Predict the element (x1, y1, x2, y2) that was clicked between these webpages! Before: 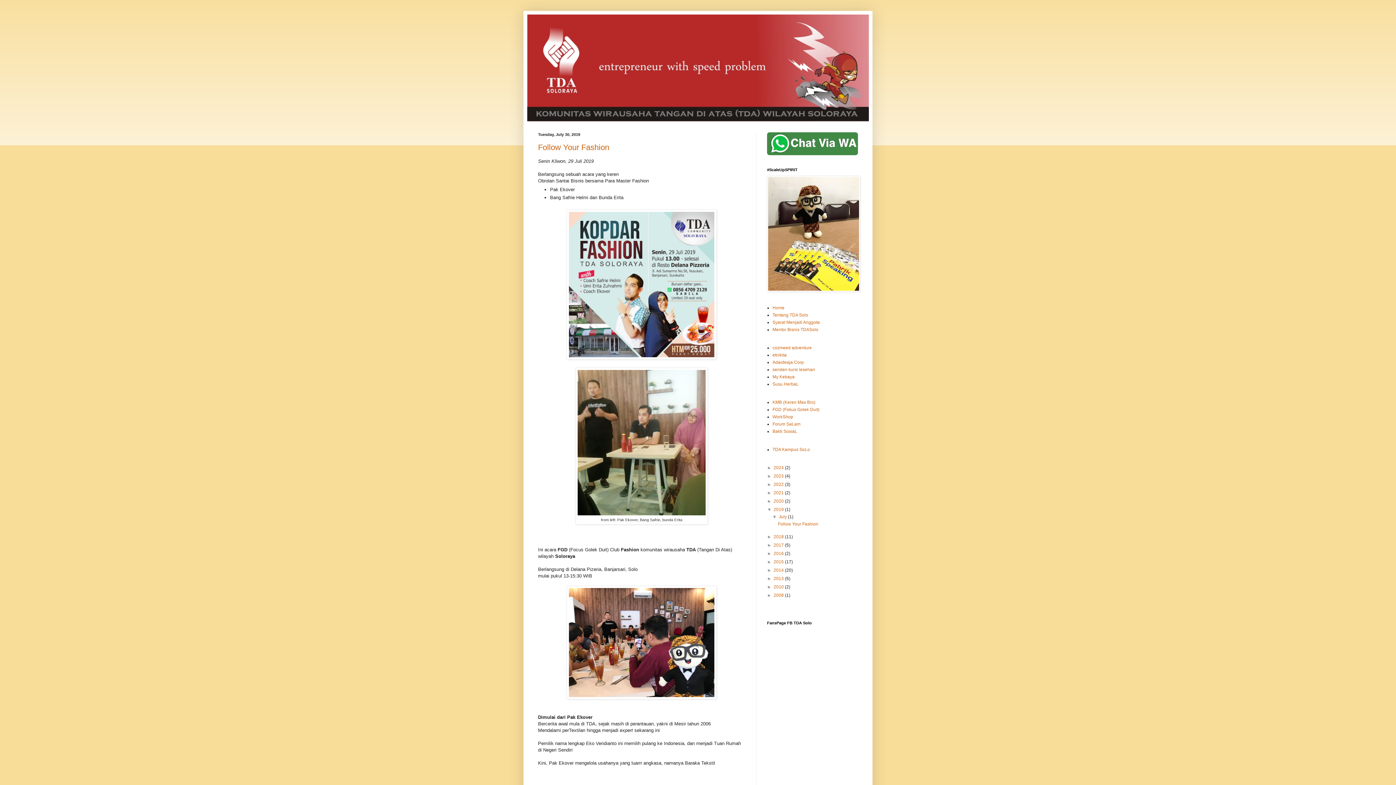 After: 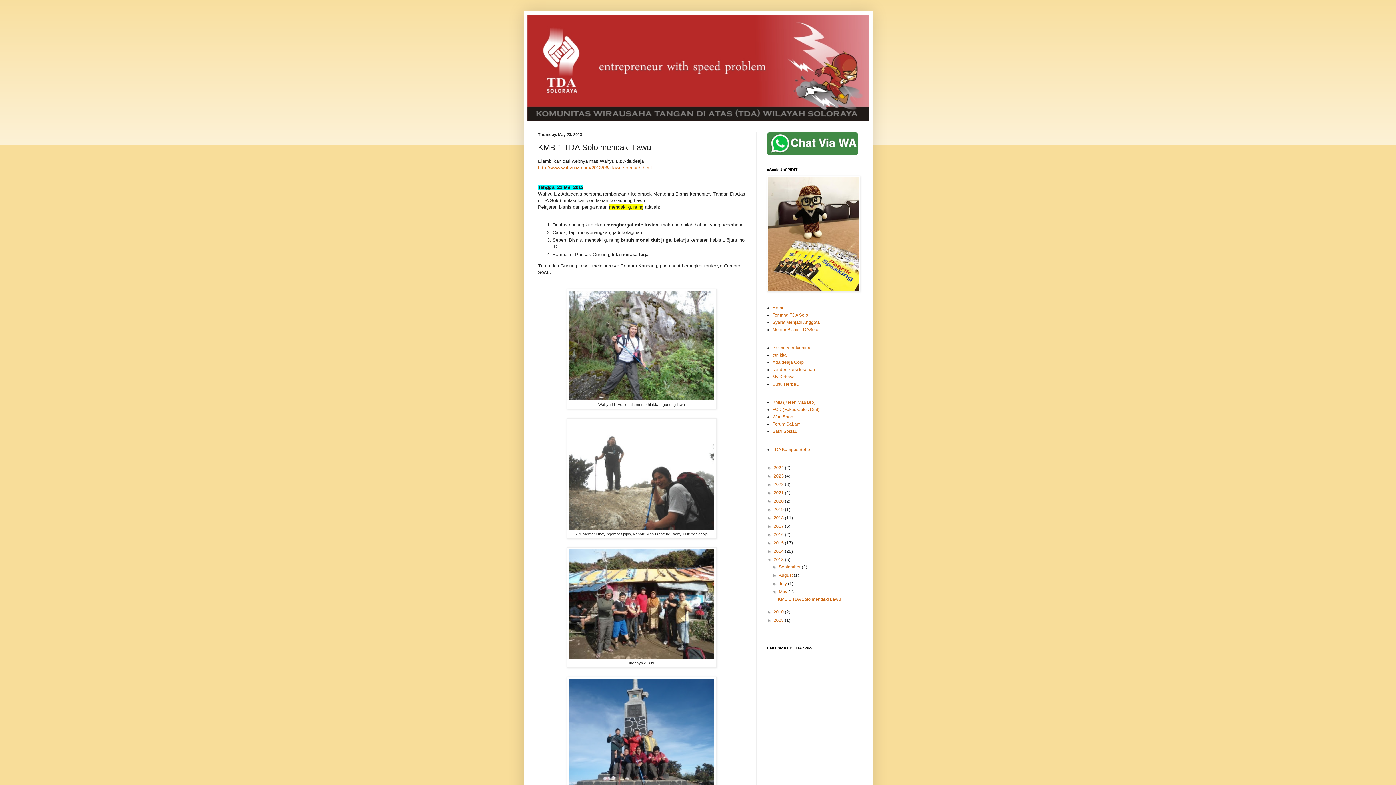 Action: bbox: (772, 399, 815, 405) label: KMB (Keren Mas Bro)